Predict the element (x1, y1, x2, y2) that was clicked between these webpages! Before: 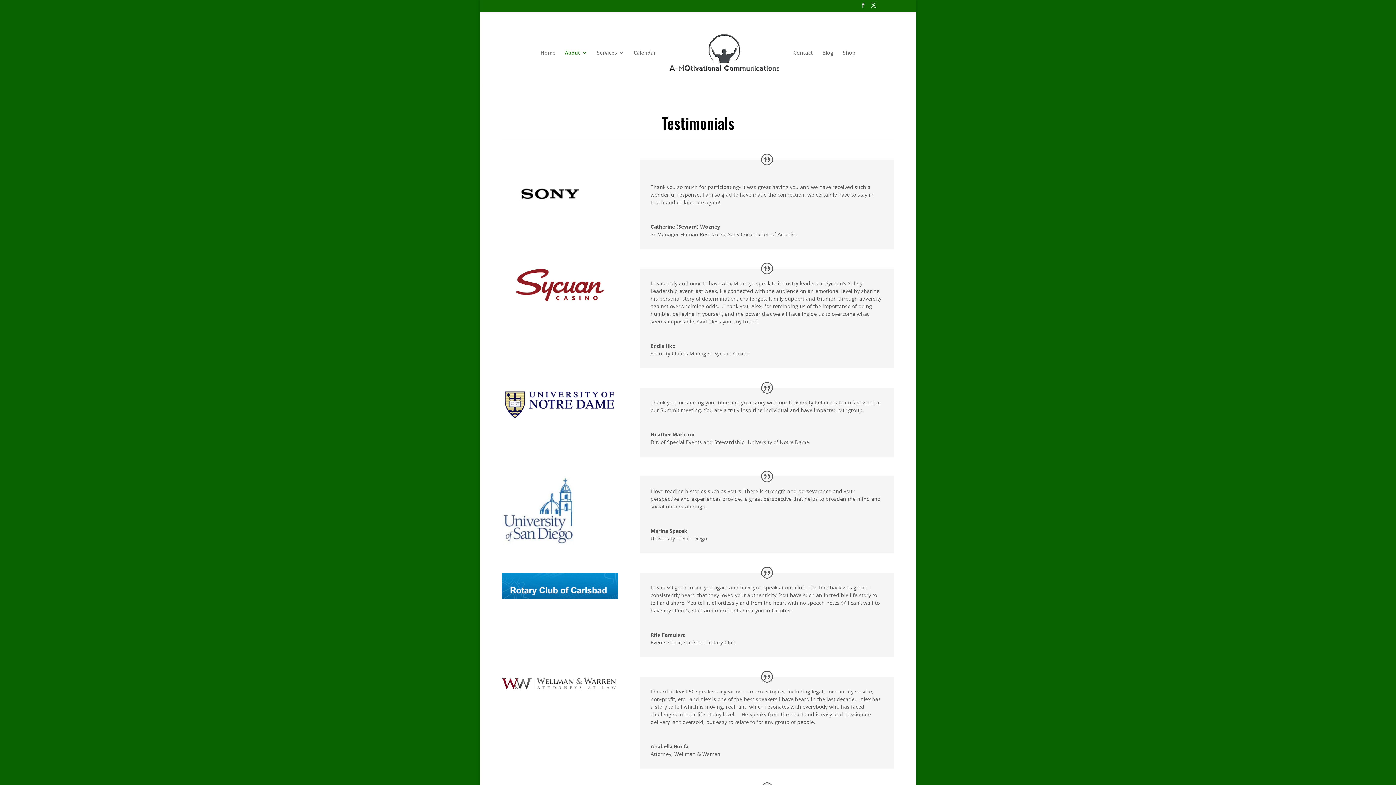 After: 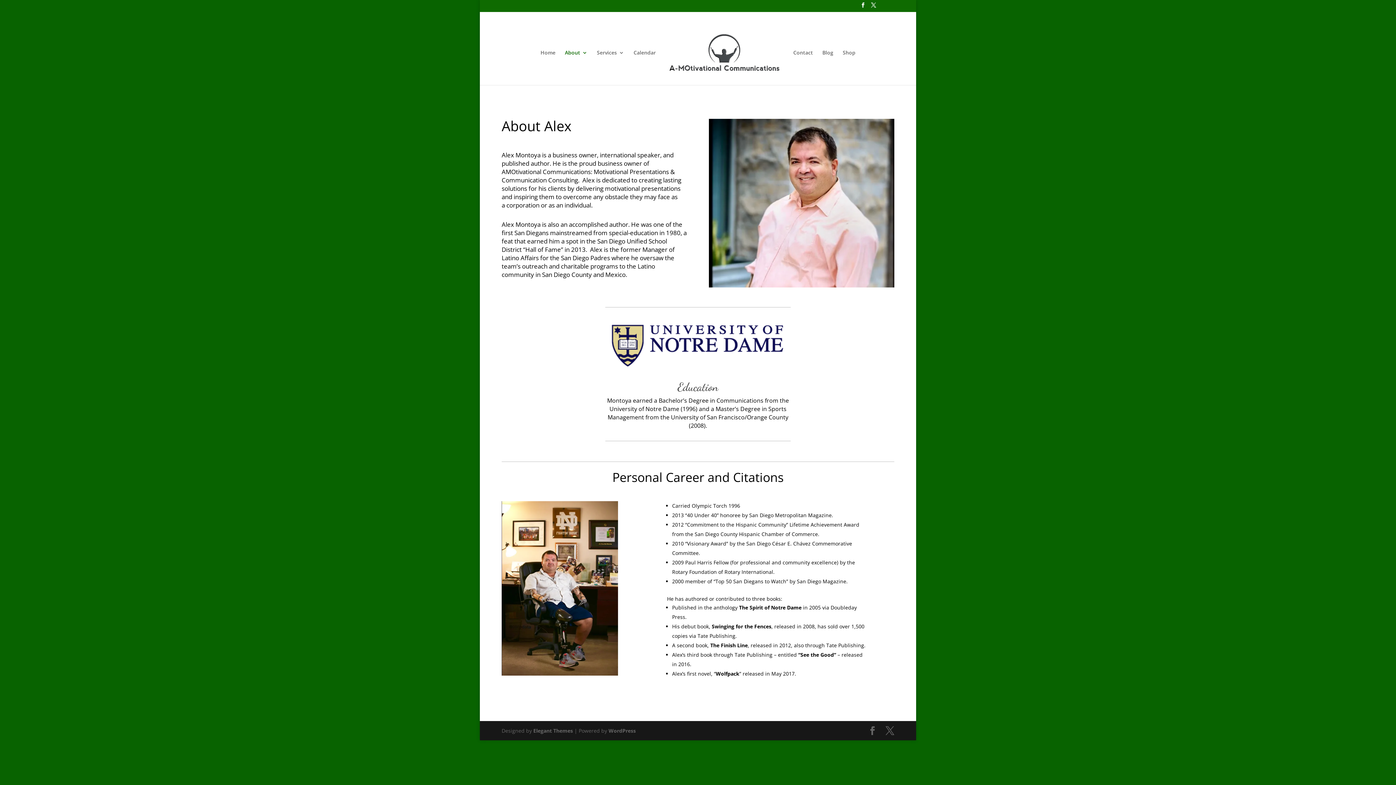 Action: label: About bbox: (565, 50, 587, 84)